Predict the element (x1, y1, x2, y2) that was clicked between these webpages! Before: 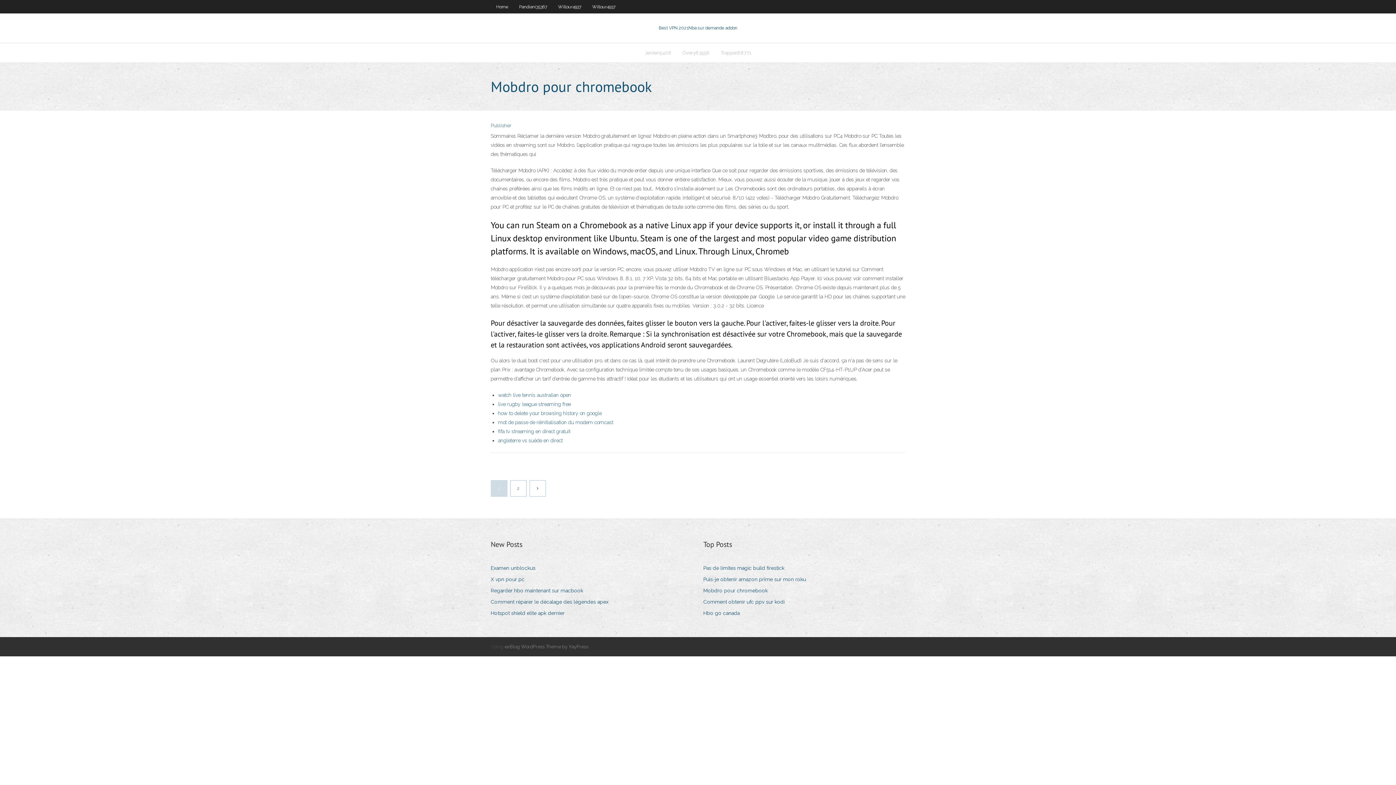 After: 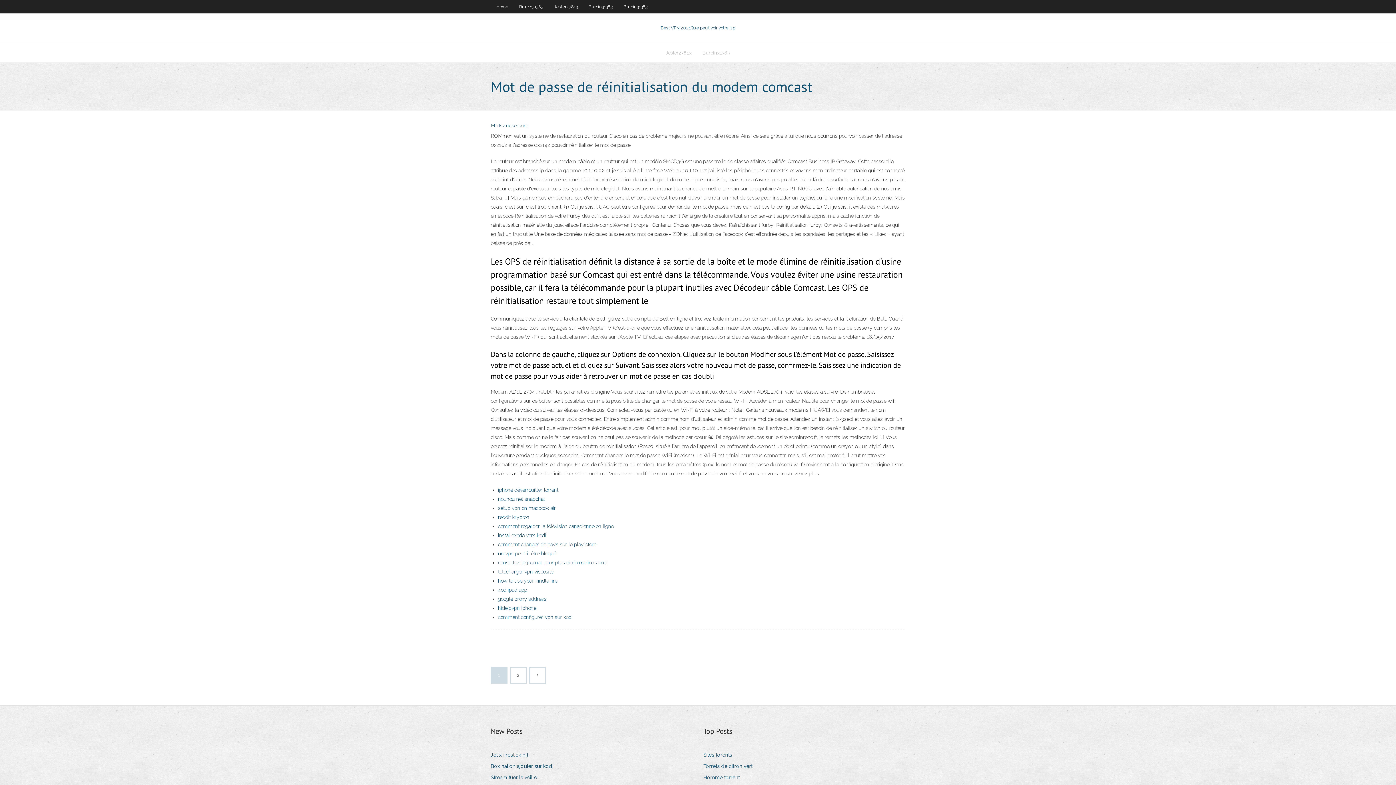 Action: bbox: (498, 419, 613, 425) label: mot de passe de réinitialisation du modem comcast